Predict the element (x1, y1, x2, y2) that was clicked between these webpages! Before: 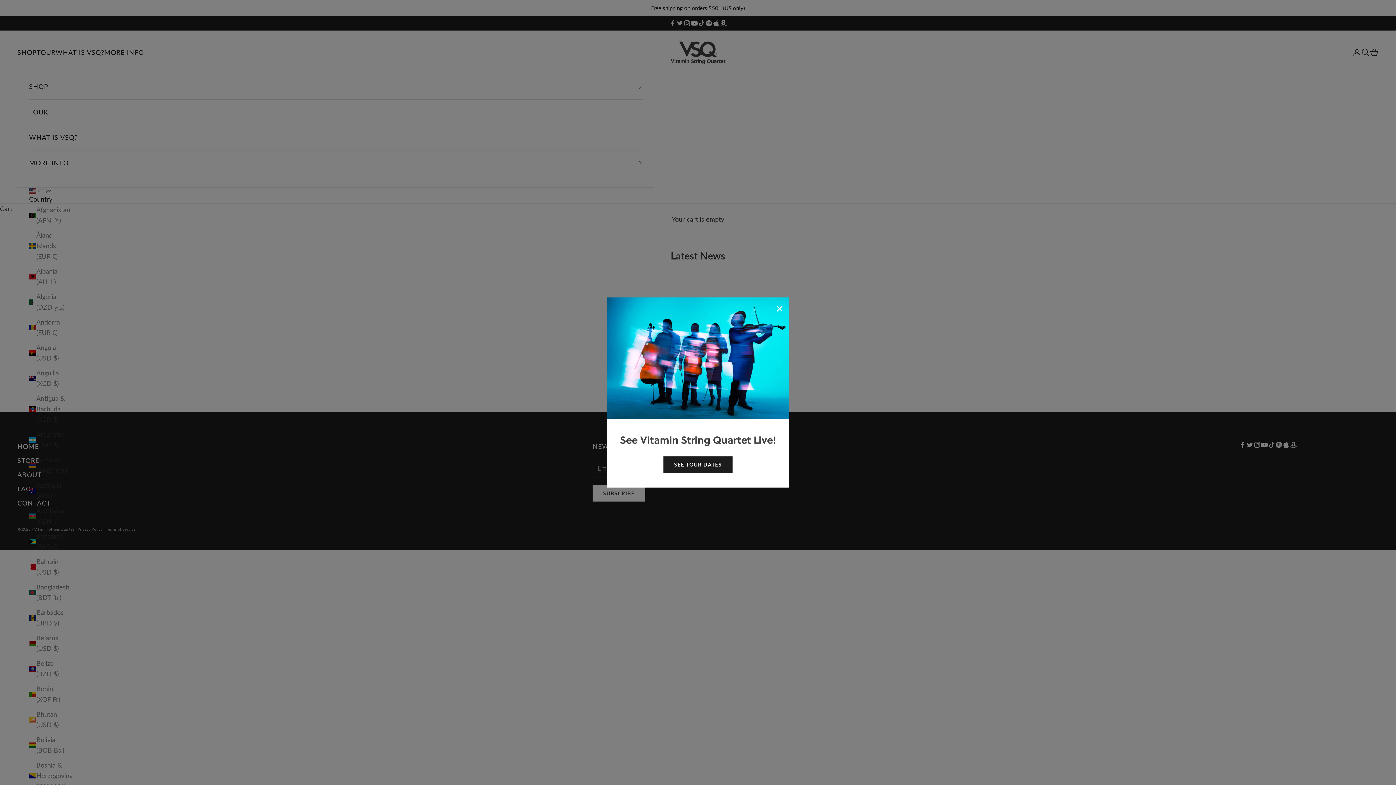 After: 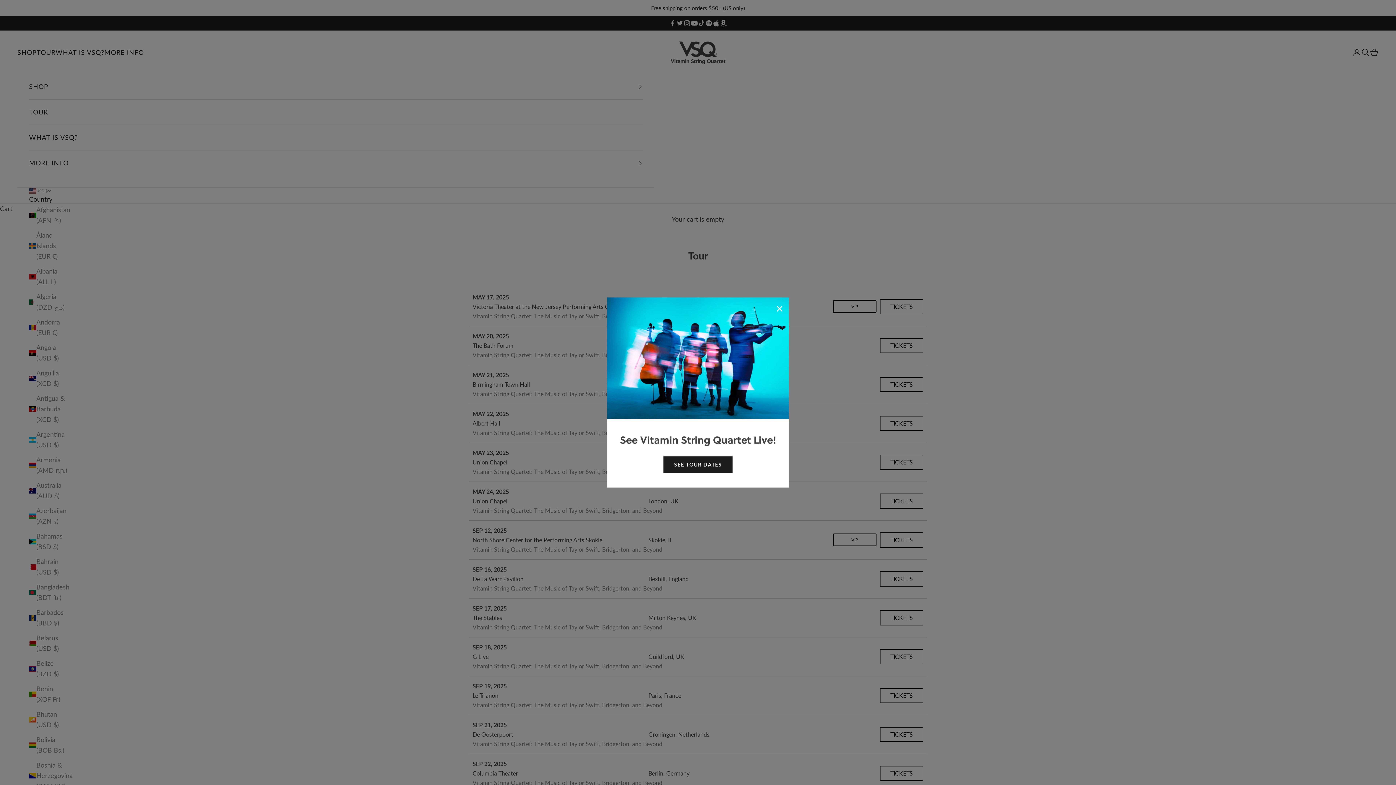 Action: label: SEE TOUR DATES bbox: (663, 456, 732, 473)